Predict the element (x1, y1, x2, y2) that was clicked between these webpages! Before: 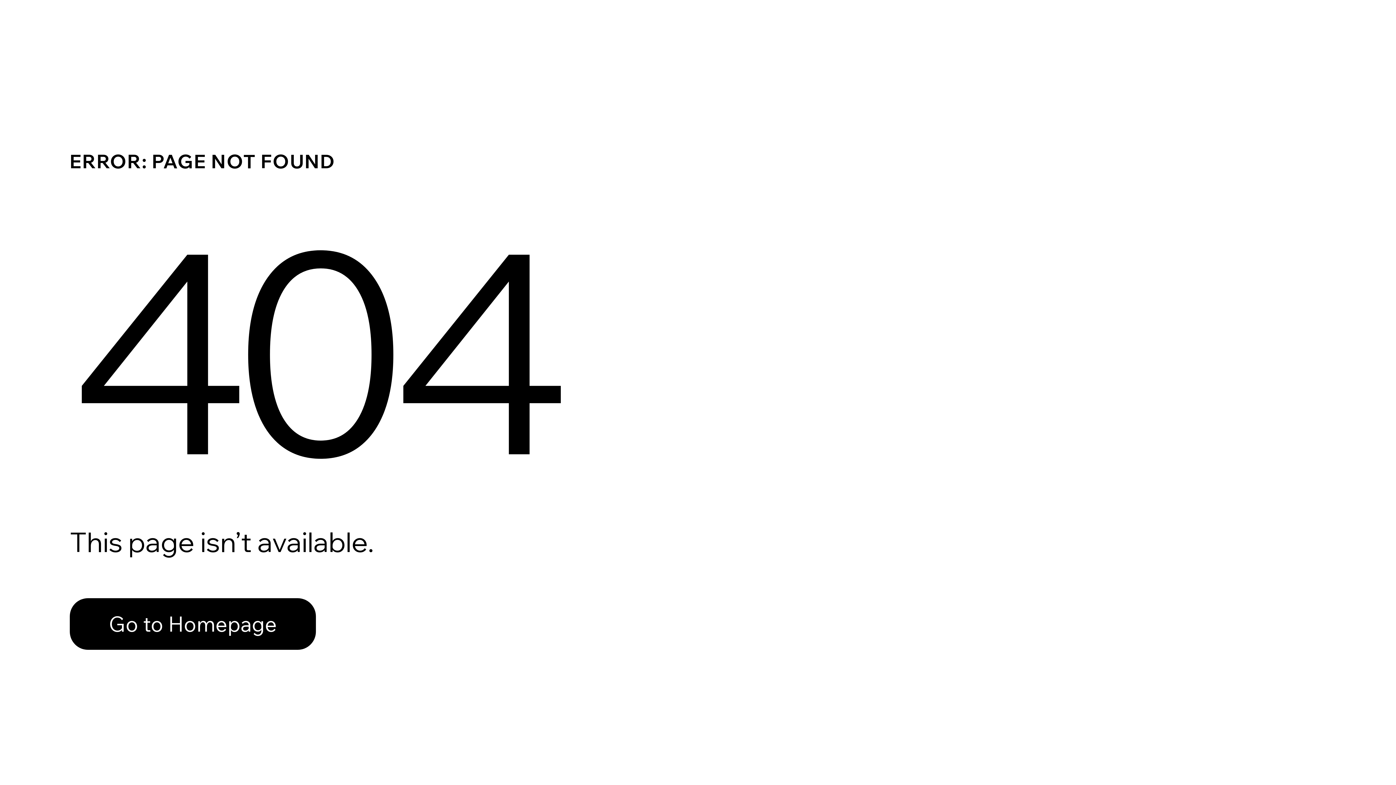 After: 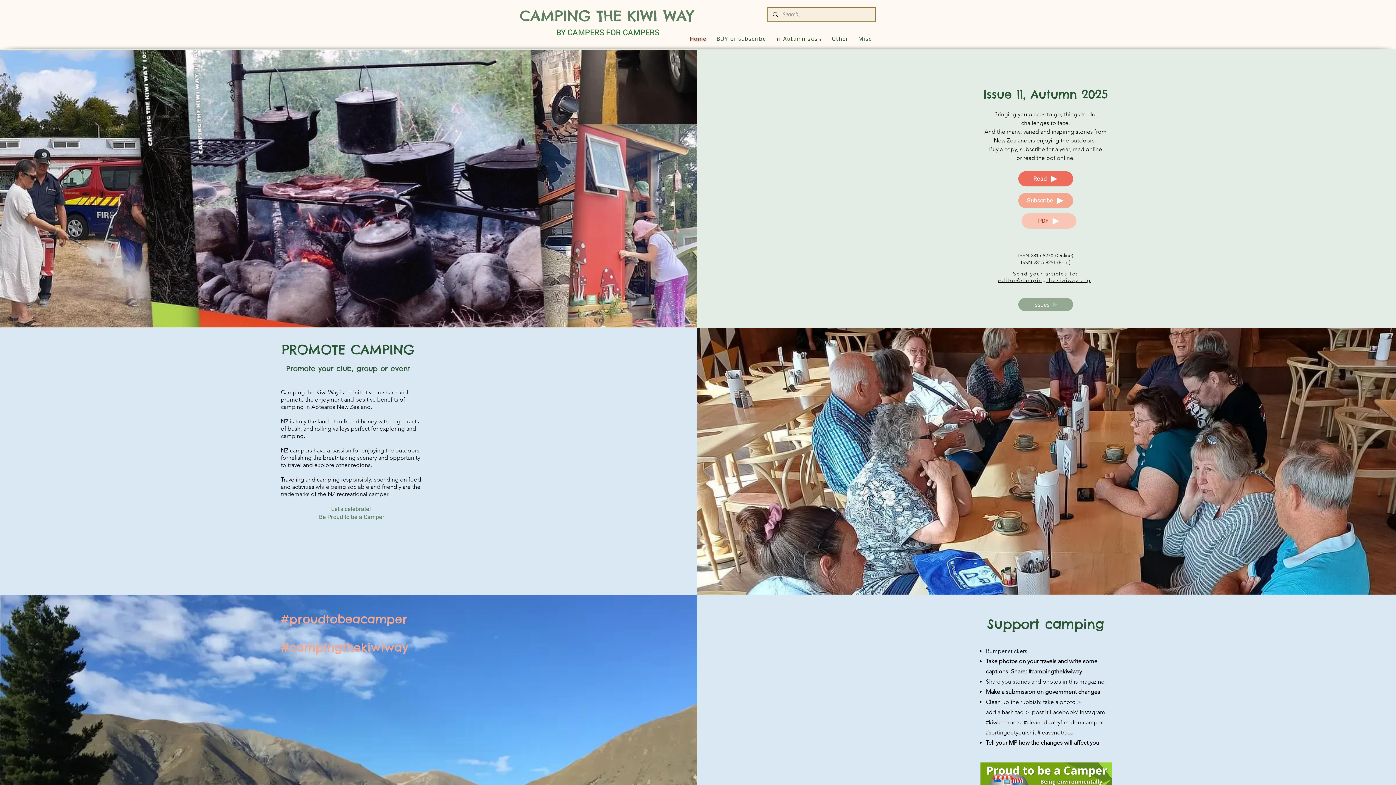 Action: bbox: (69, 598, 316, 650) label: Go to Homepage